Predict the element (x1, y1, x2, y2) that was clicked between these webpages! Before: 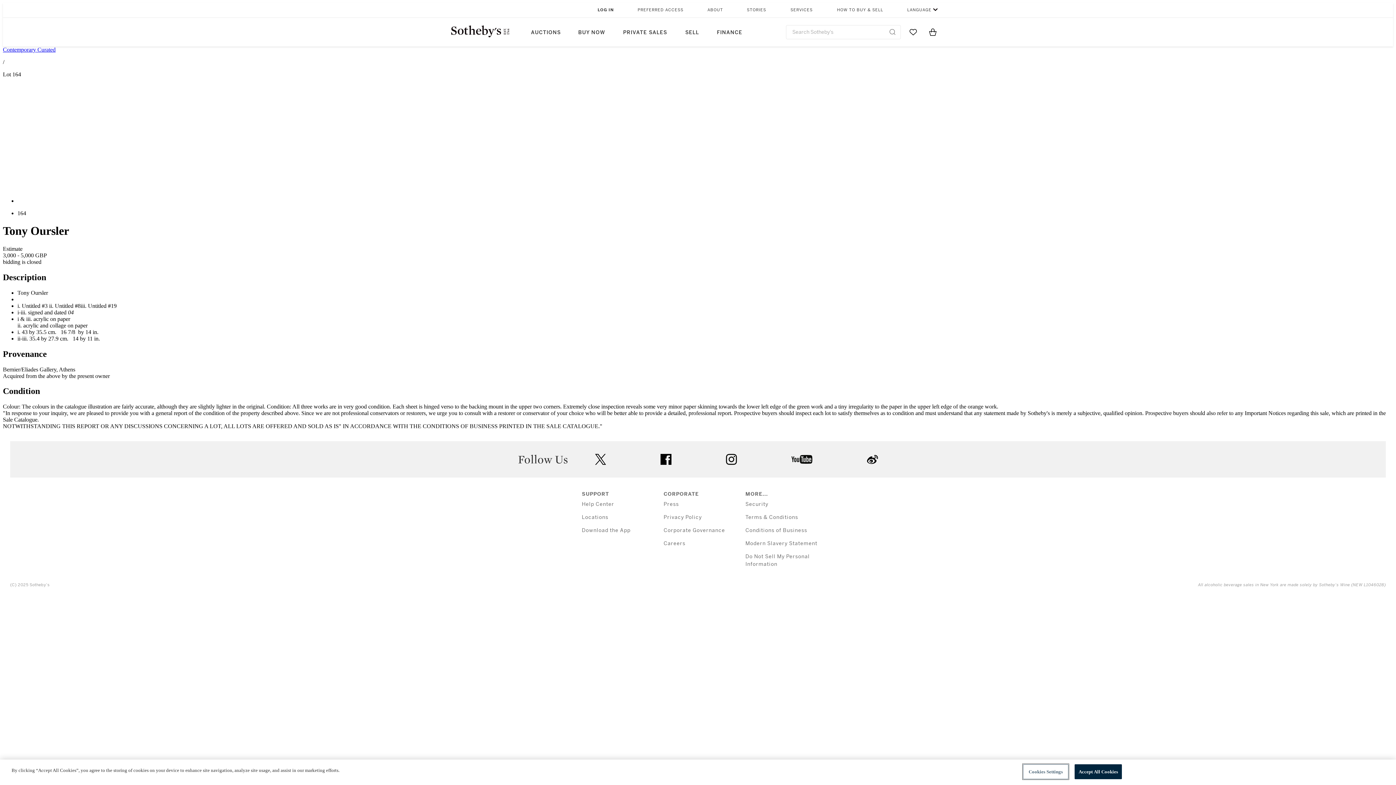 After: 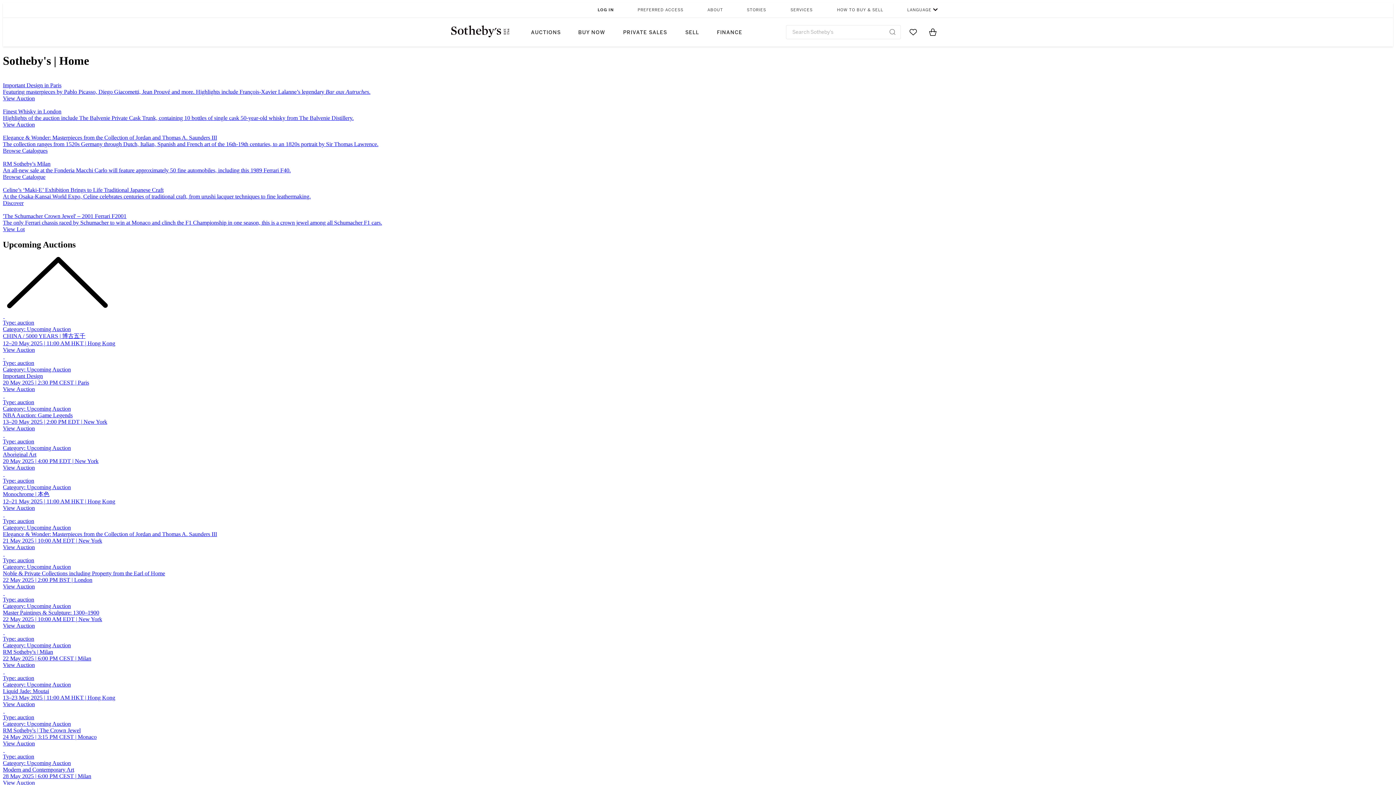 Action: bbox: (451, 25, 509, 37)